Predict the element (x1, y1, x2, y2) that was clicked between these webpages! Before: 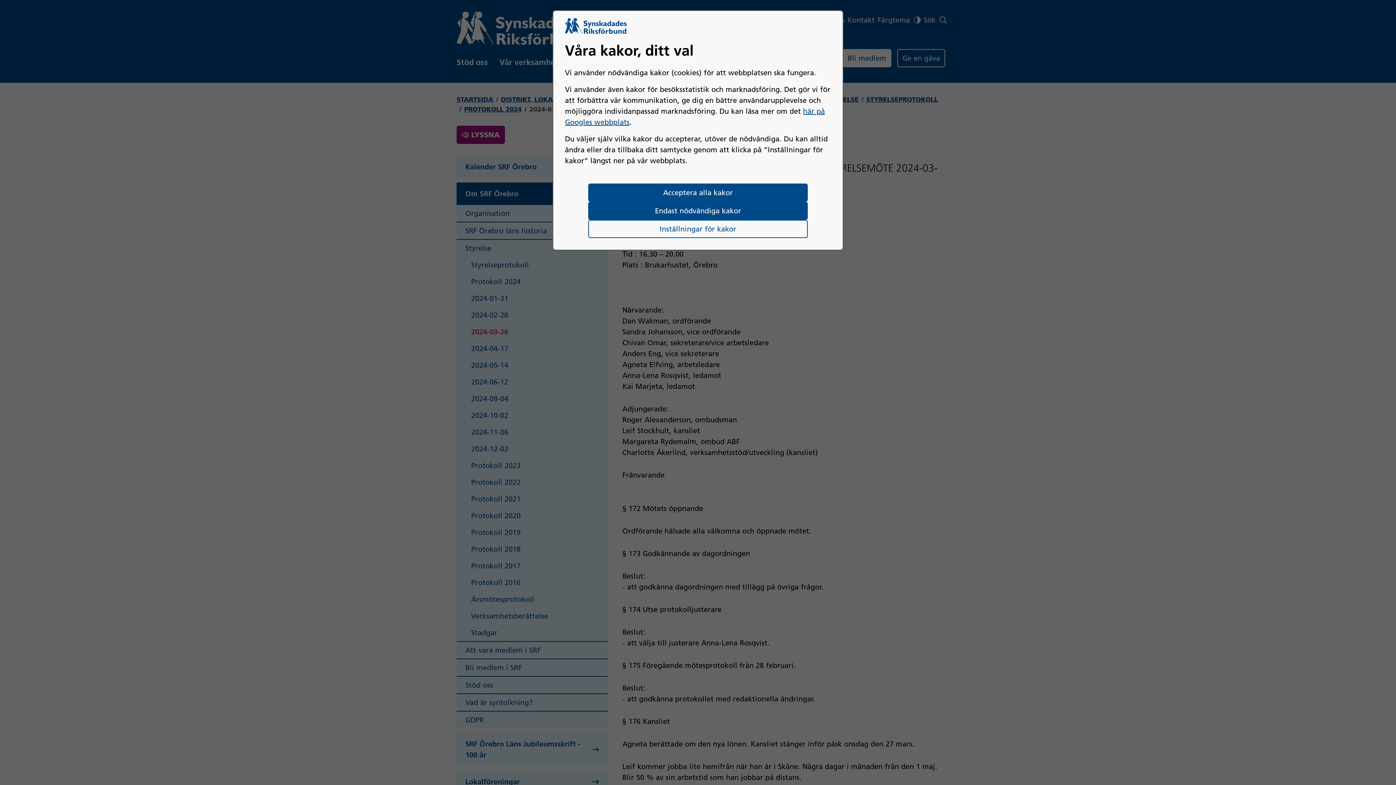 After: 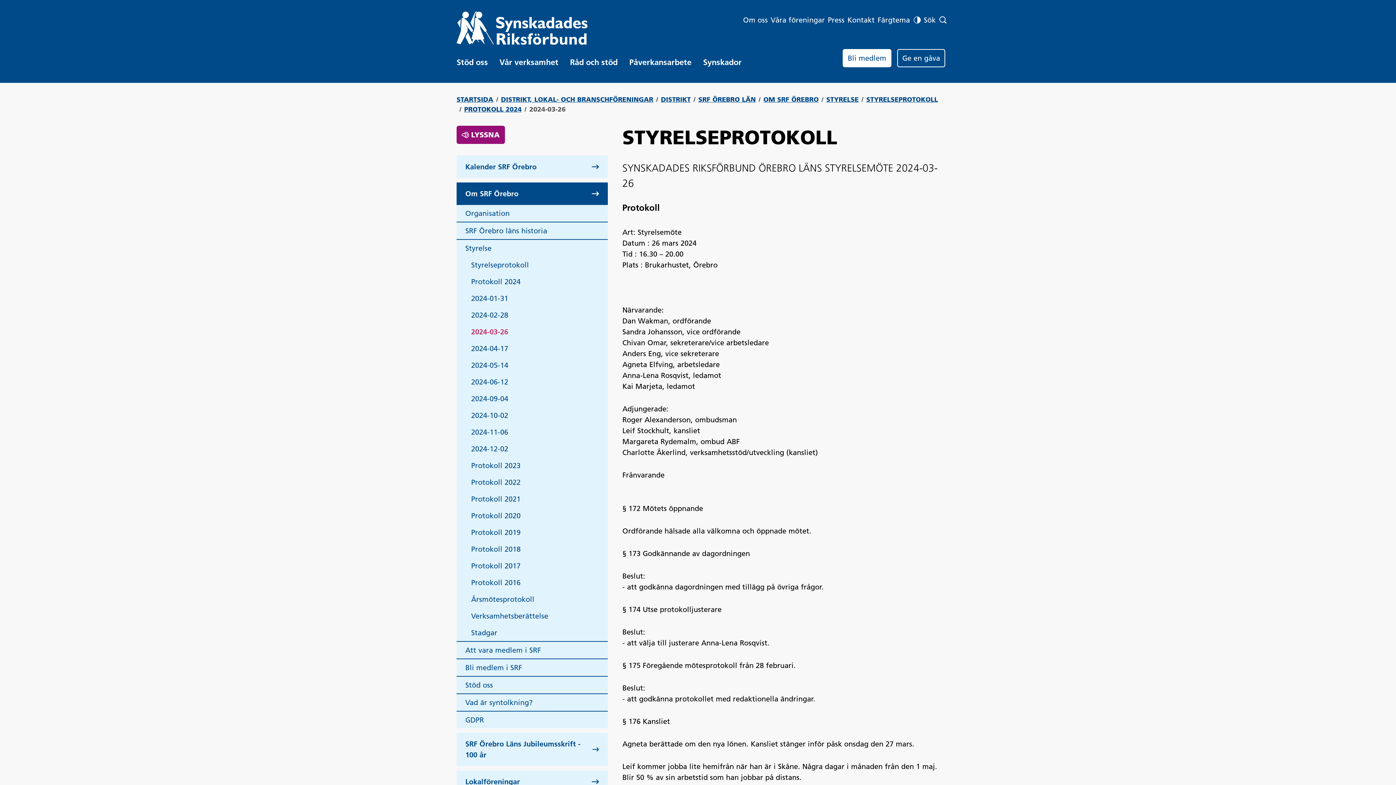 Action: label: Endast nödvändiga kakor bbox: (588, 201, 807, 220)